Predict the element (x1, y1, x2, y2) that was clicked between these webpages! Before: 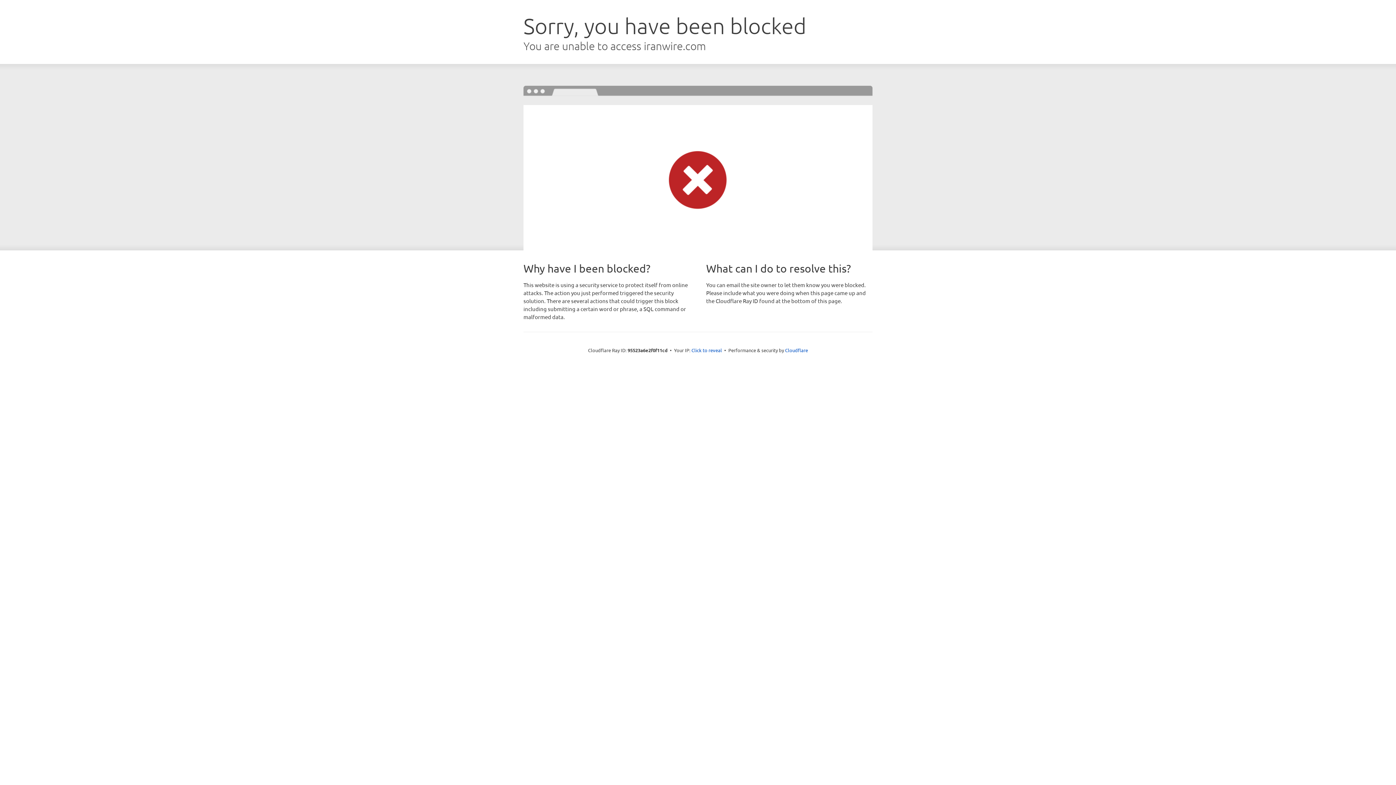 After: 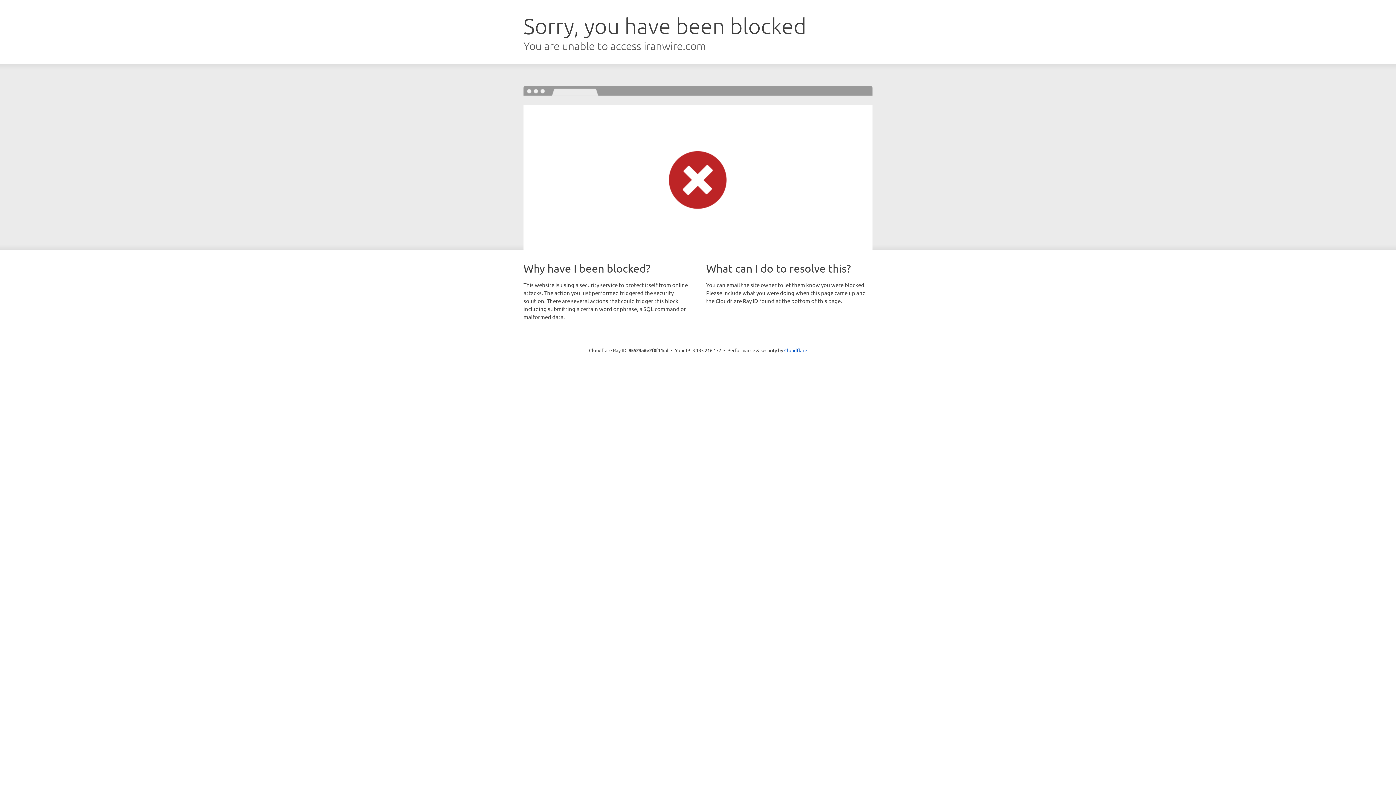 Action: bbox: (691, 346, 722, 353) label: Click to reveal